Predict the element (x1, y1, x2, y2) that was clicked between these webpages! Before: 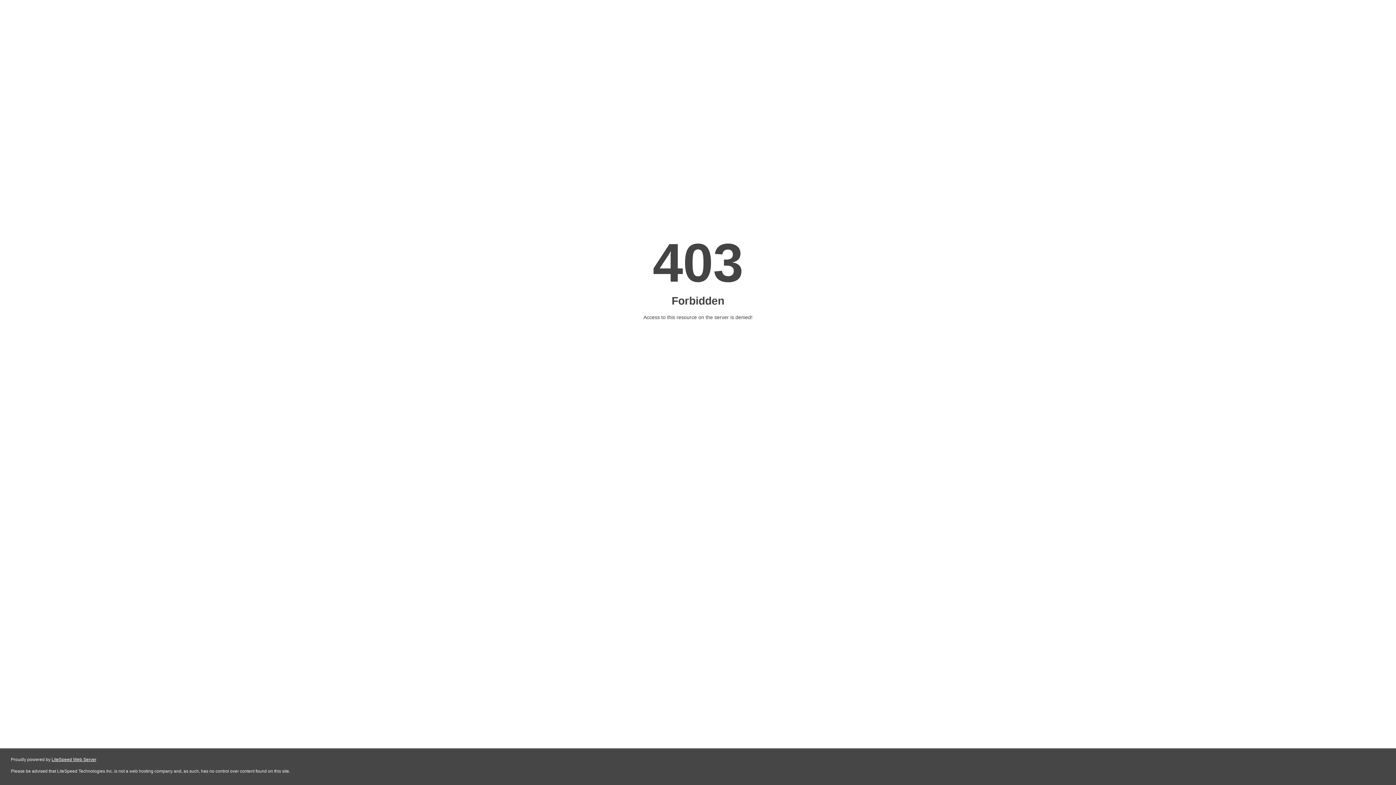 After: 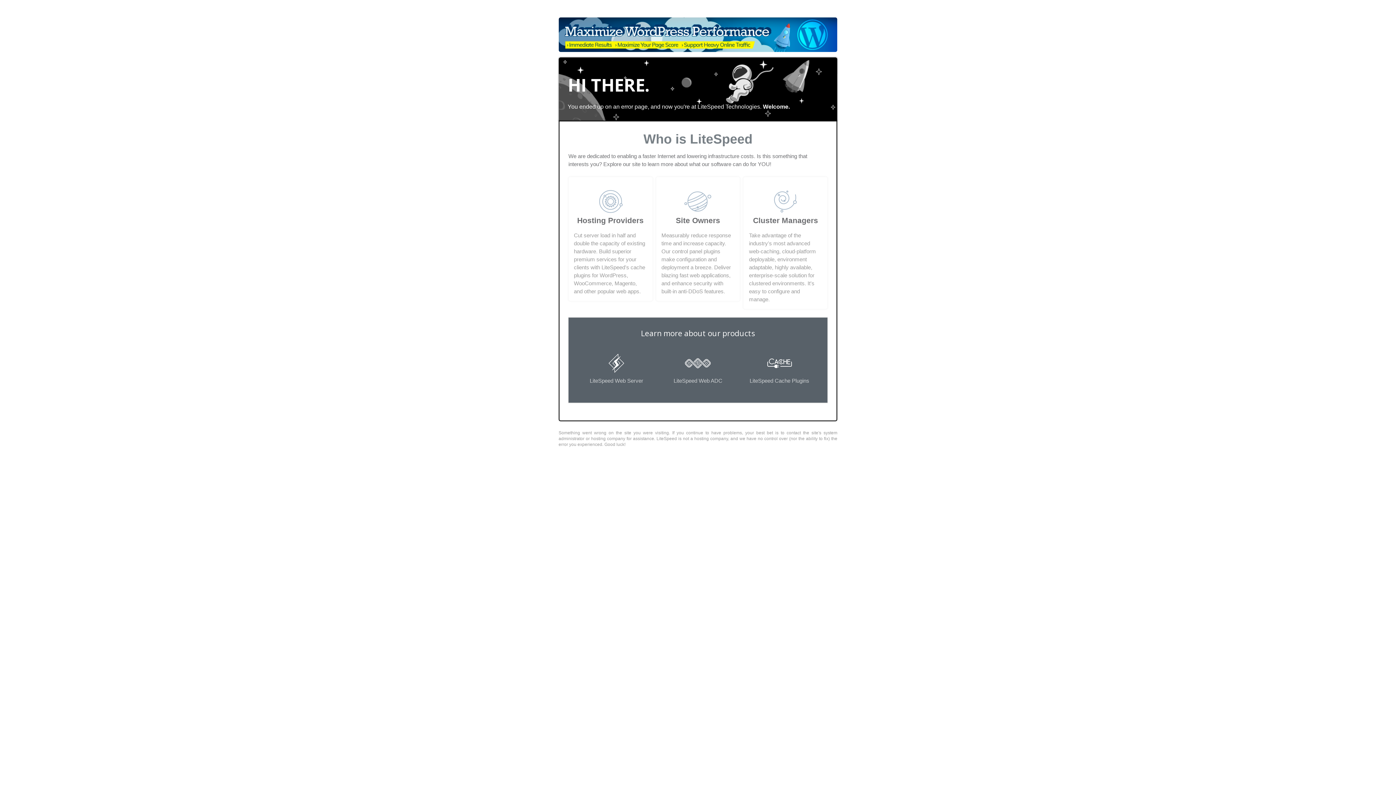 Action: bbox: (51, 757, 96, 762) label: LiteSpeed Web Server